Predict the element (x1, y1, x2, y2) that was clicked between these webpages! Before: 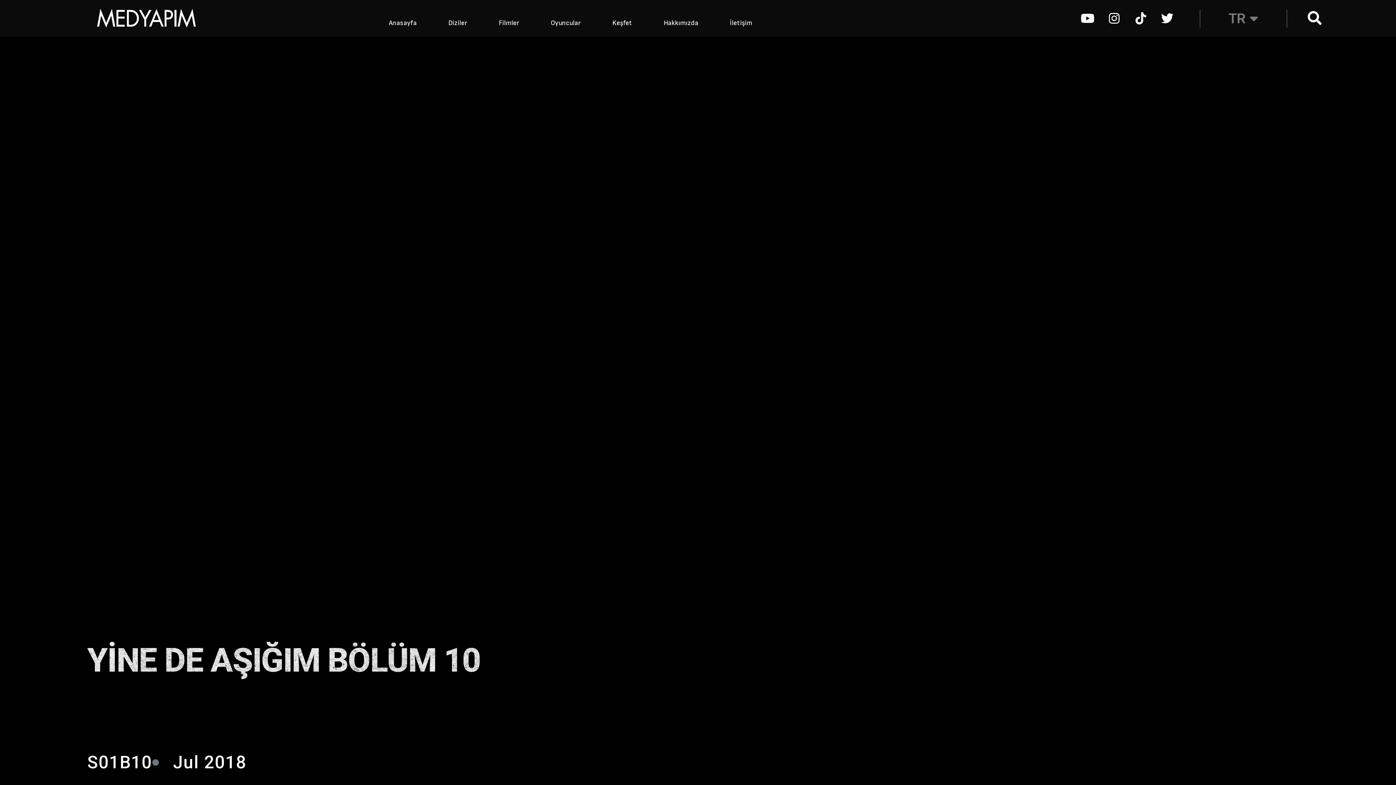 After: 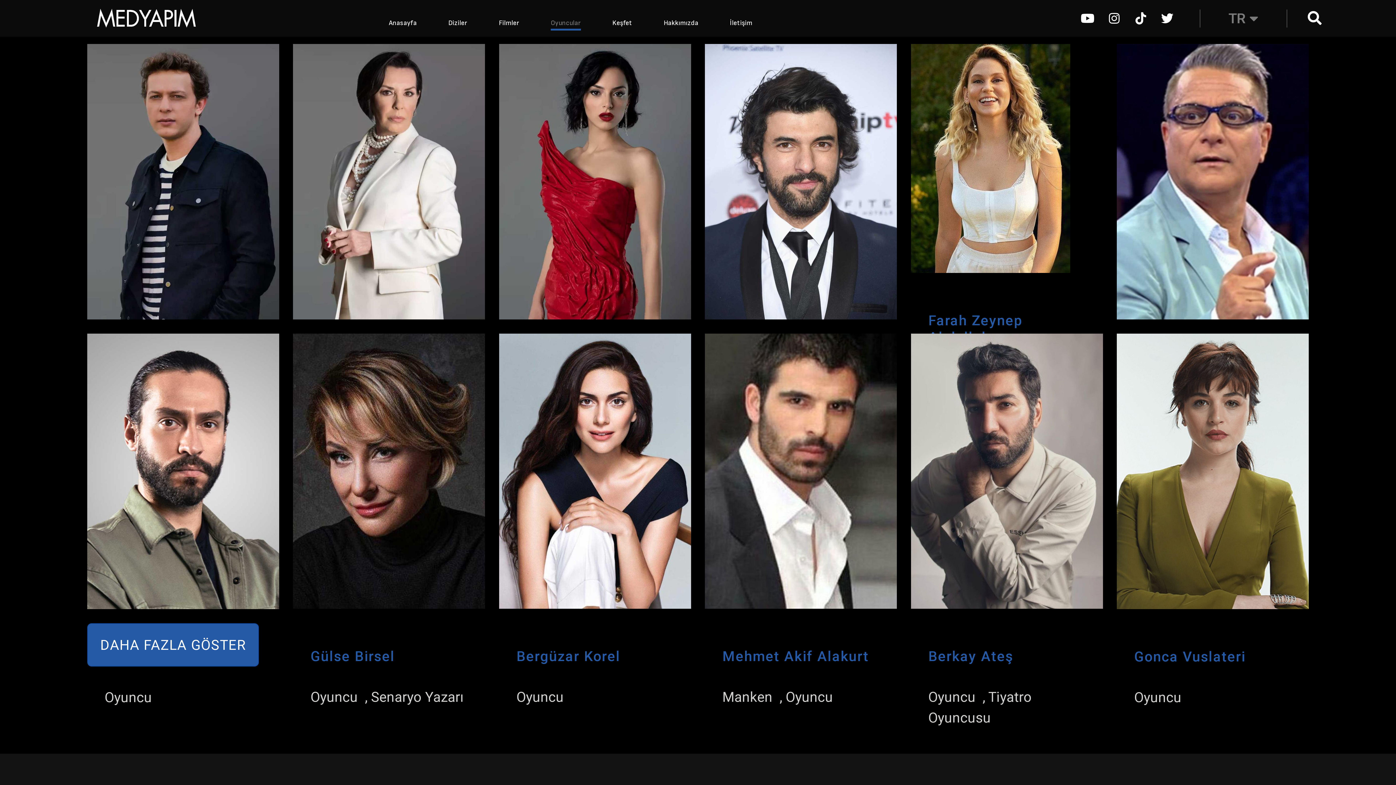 Action: label: Oyuncular bbox: (551, 18, 580, 27)